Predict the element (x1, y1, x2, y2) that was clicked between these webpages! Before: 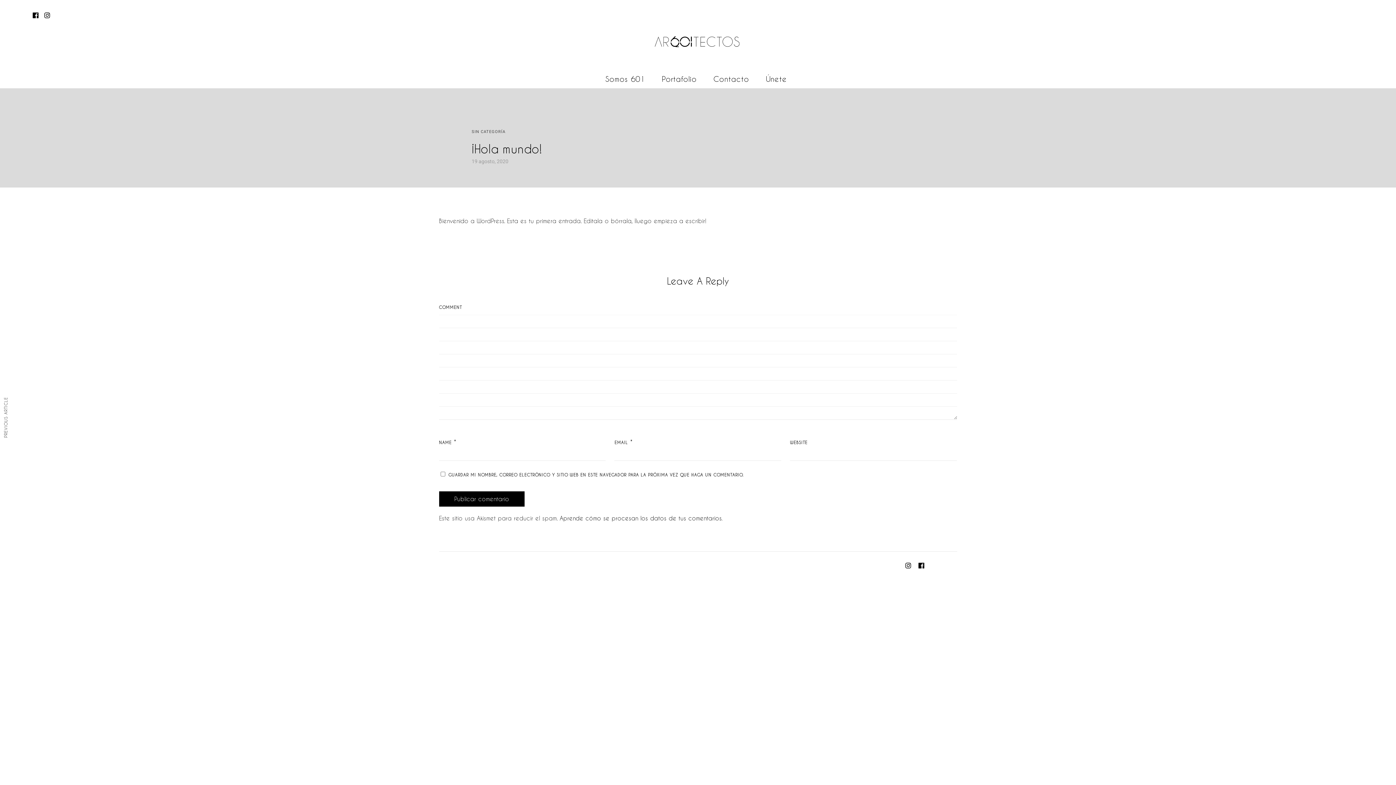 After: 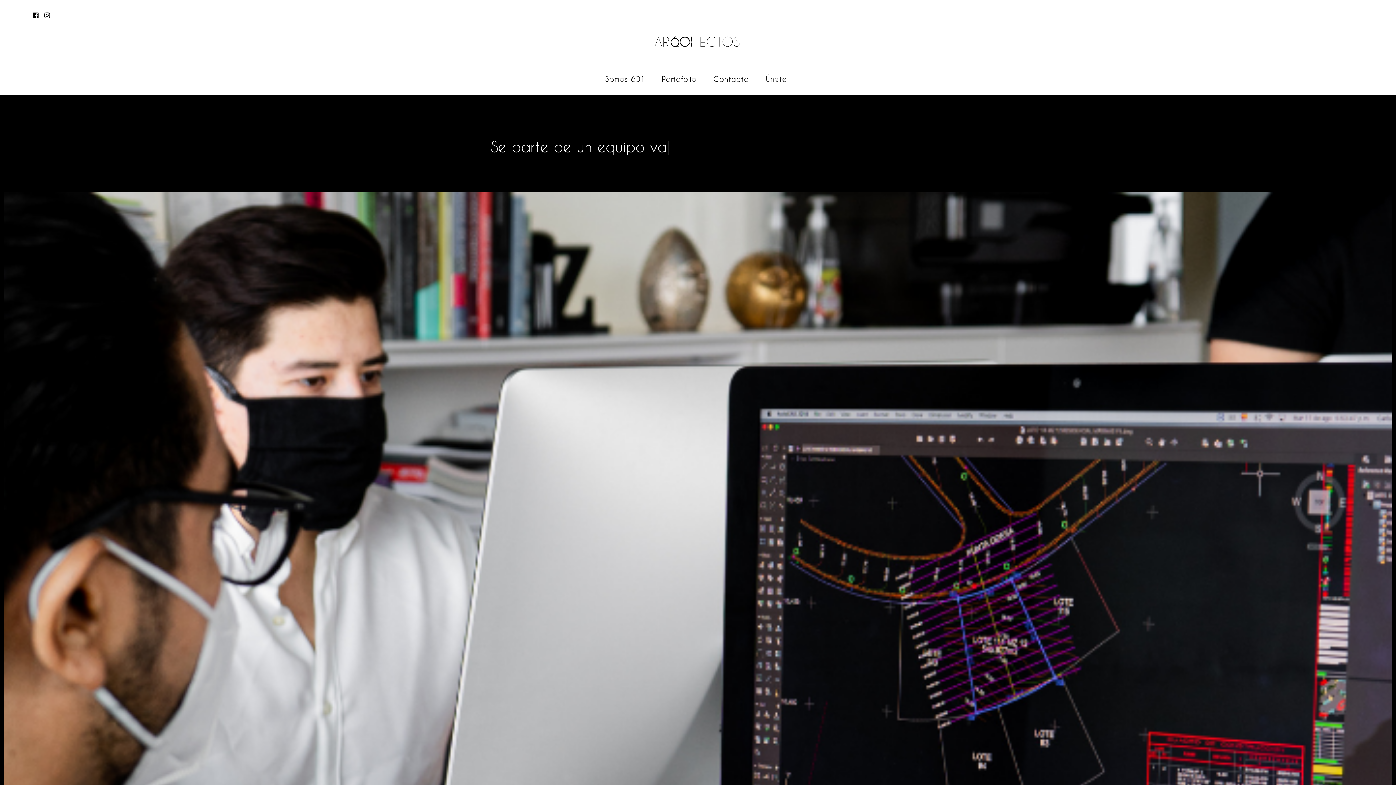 Action: bbox: (766, 73, 787, 84) label: Únete